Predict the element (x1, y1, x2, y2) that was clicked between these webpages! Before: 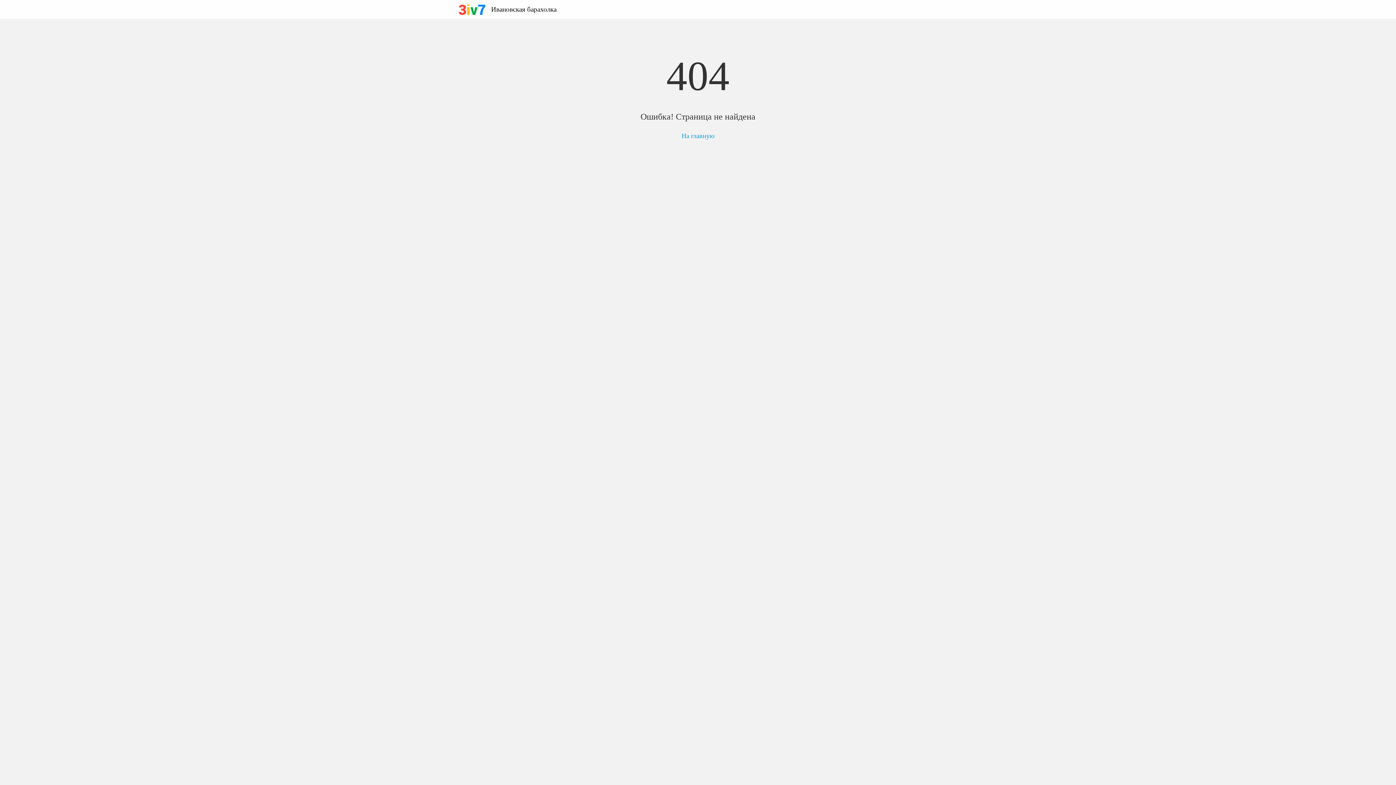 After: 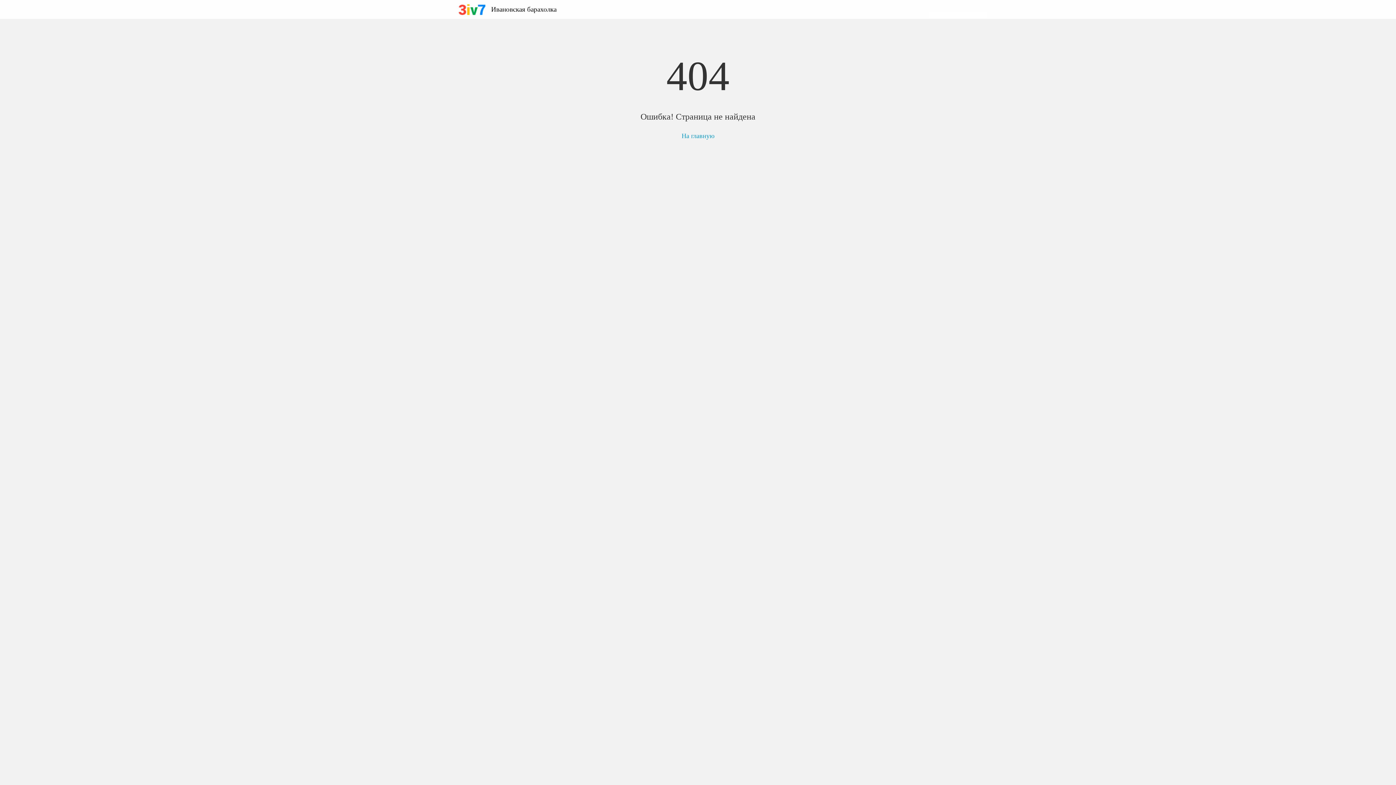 Action: bbox: (929, 7, 937, 11)